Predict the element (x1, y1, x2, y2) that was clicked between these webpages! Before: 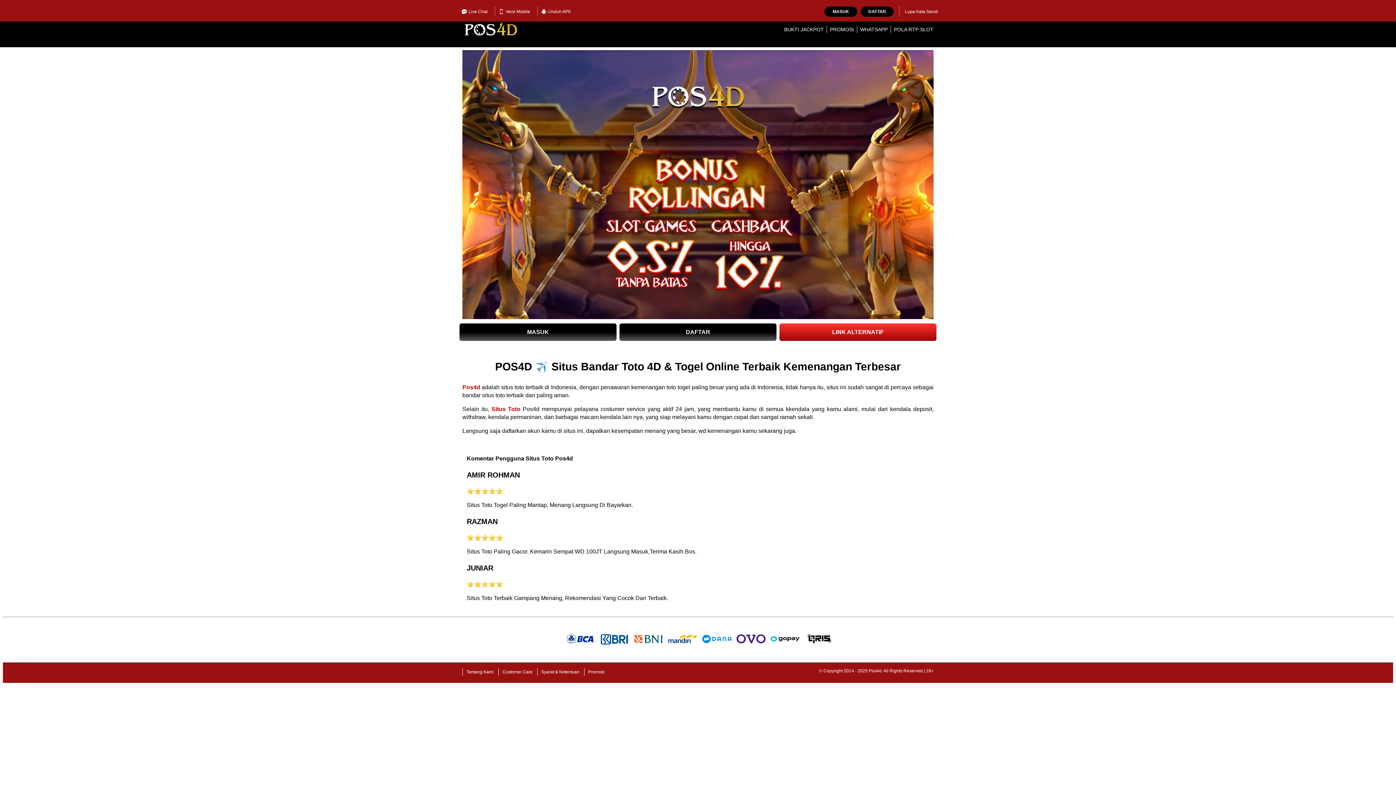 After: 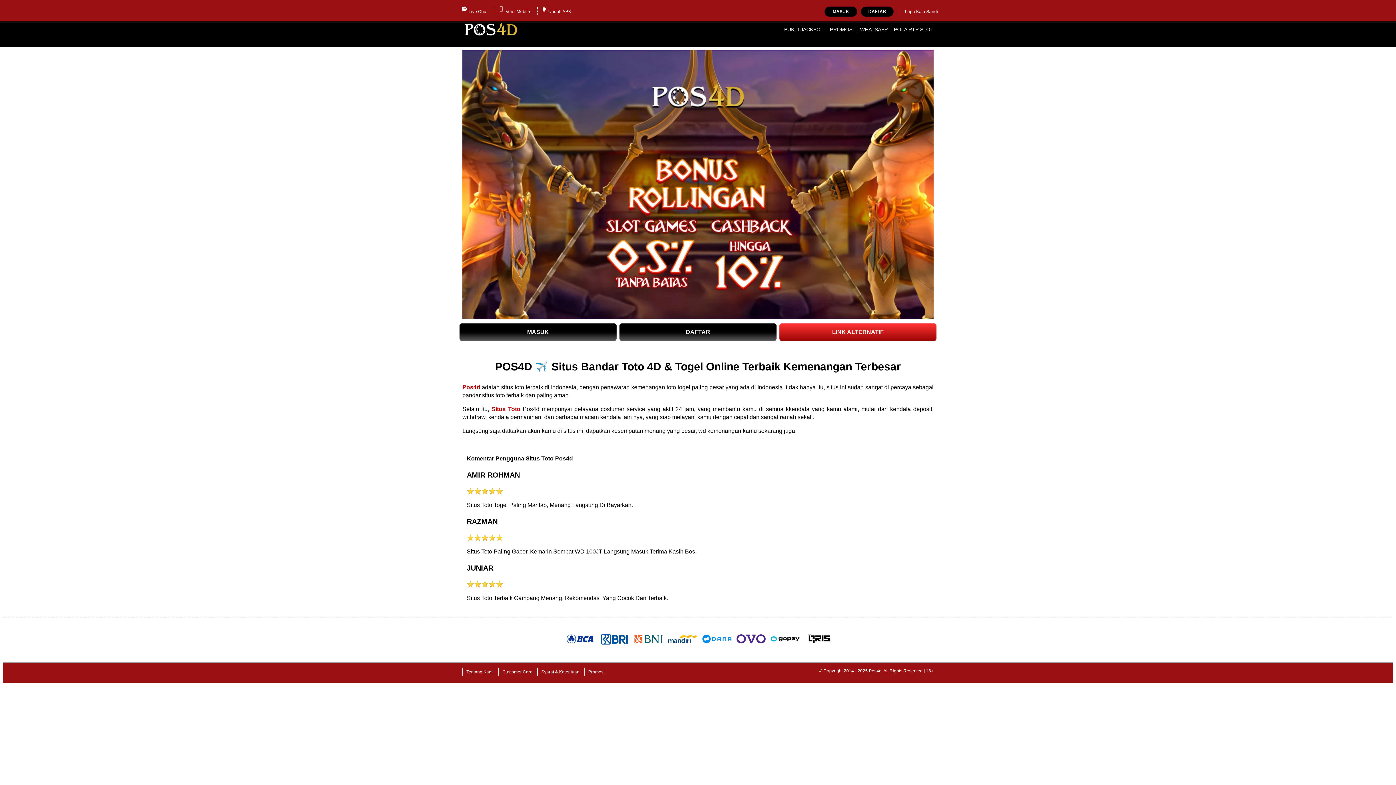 Action: bbox: (619, 323, 776, 341) label: DAFTAR